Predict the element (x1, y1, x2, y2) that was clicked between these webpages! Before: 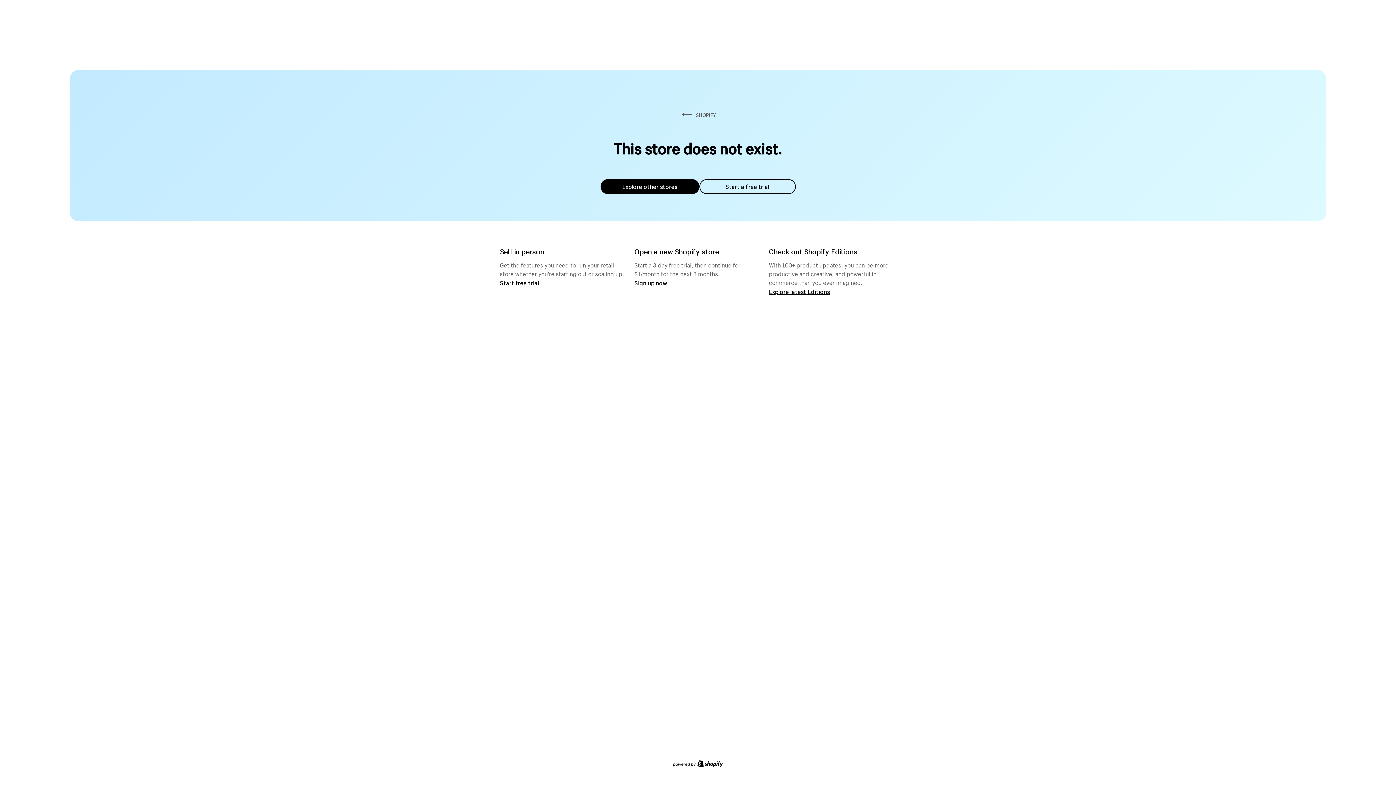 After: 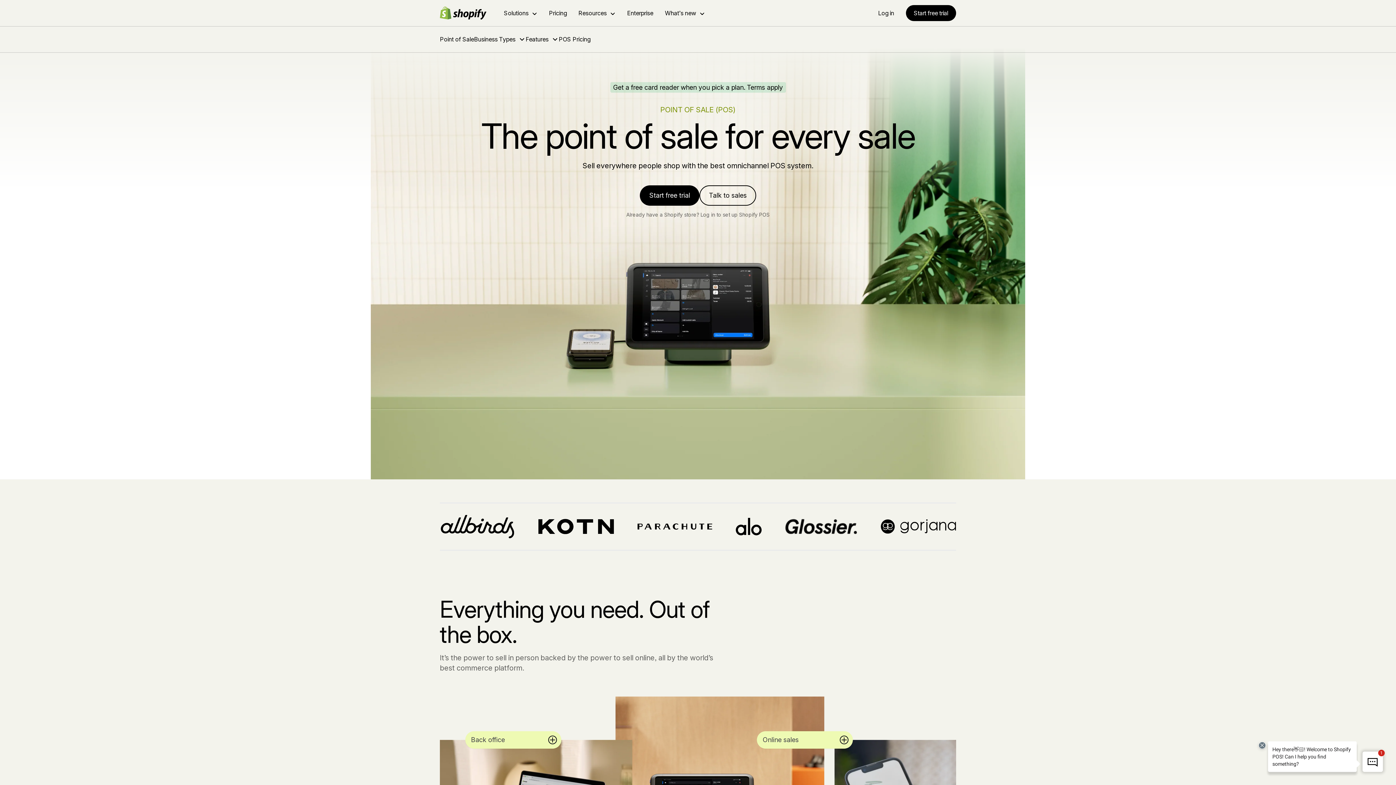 Action: label: Start free trial bbox: (500, 279, 539, 286)